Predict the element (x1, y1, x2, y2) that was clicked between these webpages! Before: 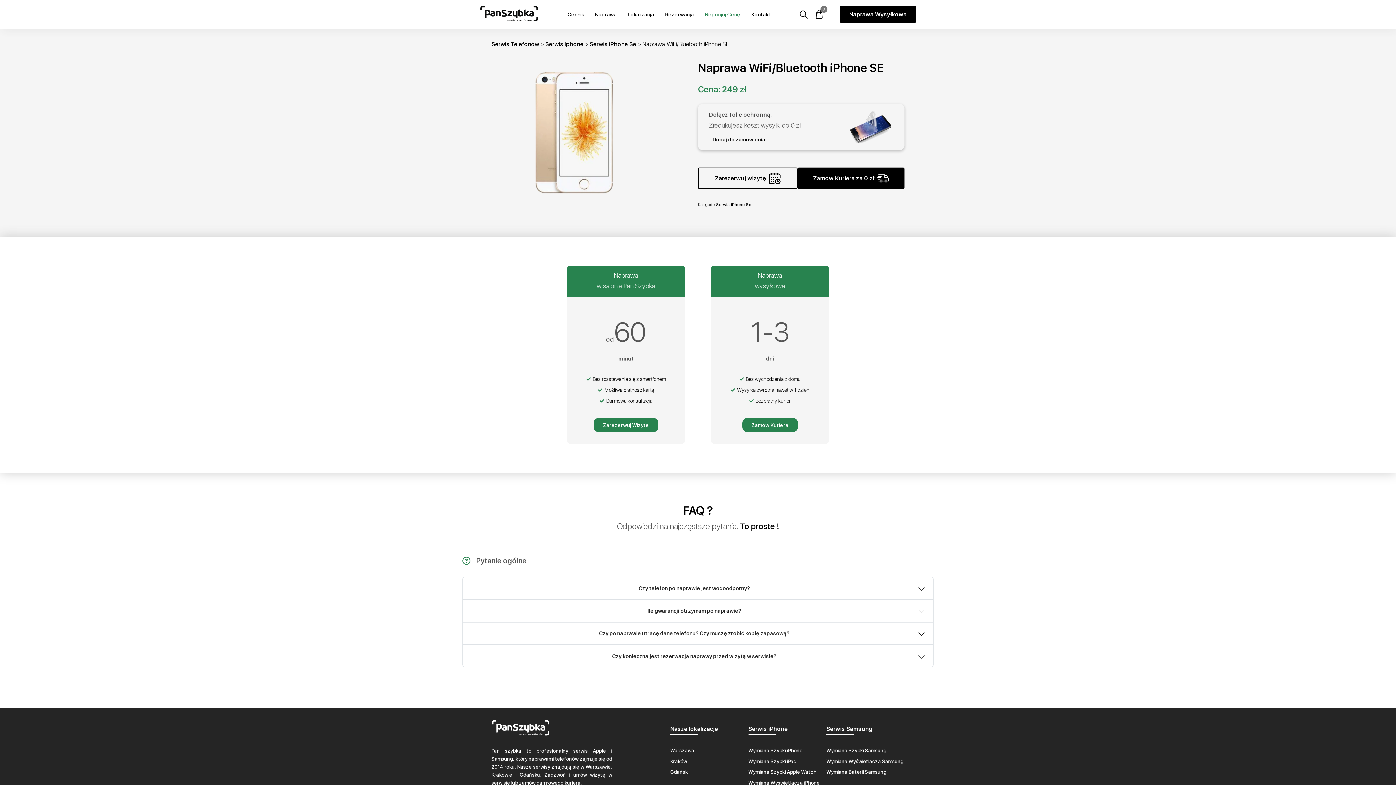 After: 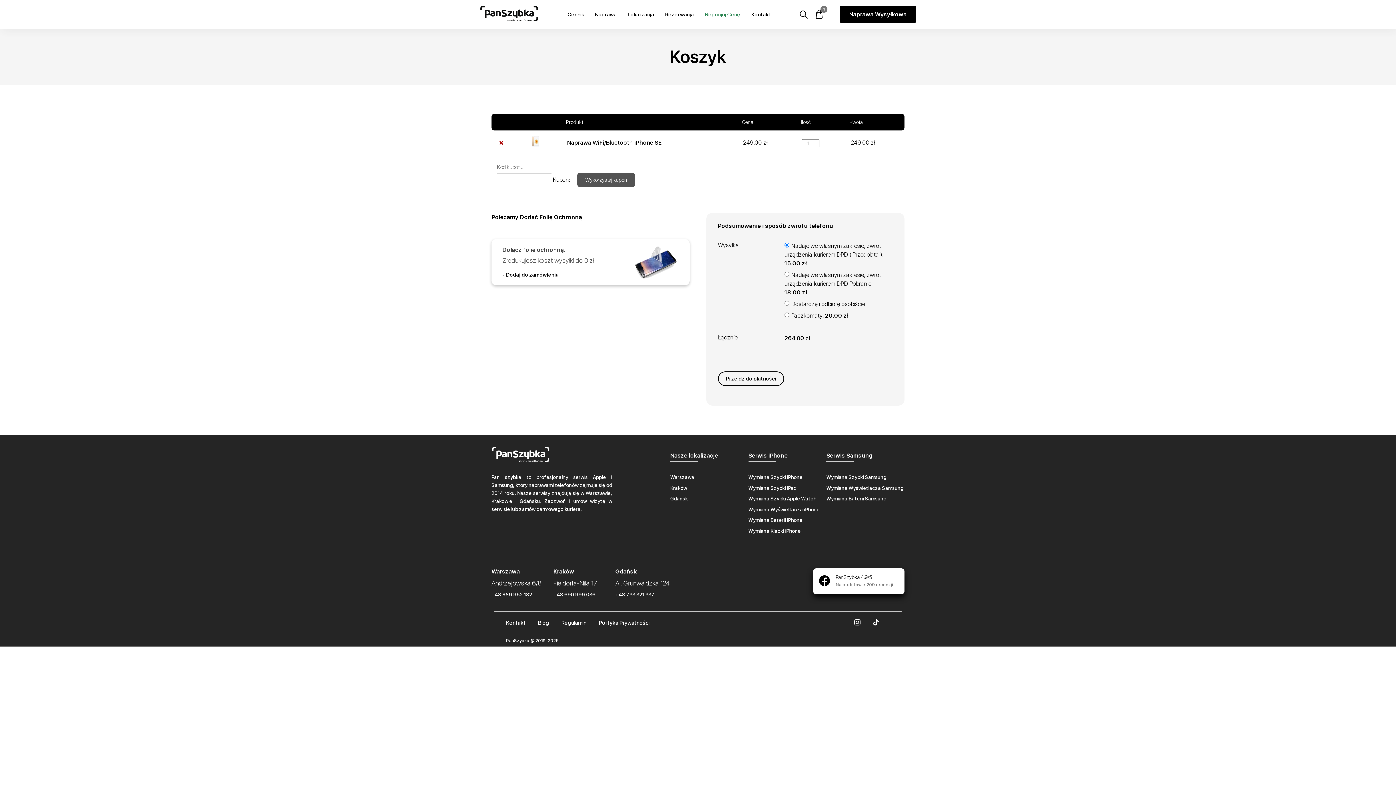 Action: label: Zamów Kuriera za 0 zł bbox: (797, 167, 904, 189)